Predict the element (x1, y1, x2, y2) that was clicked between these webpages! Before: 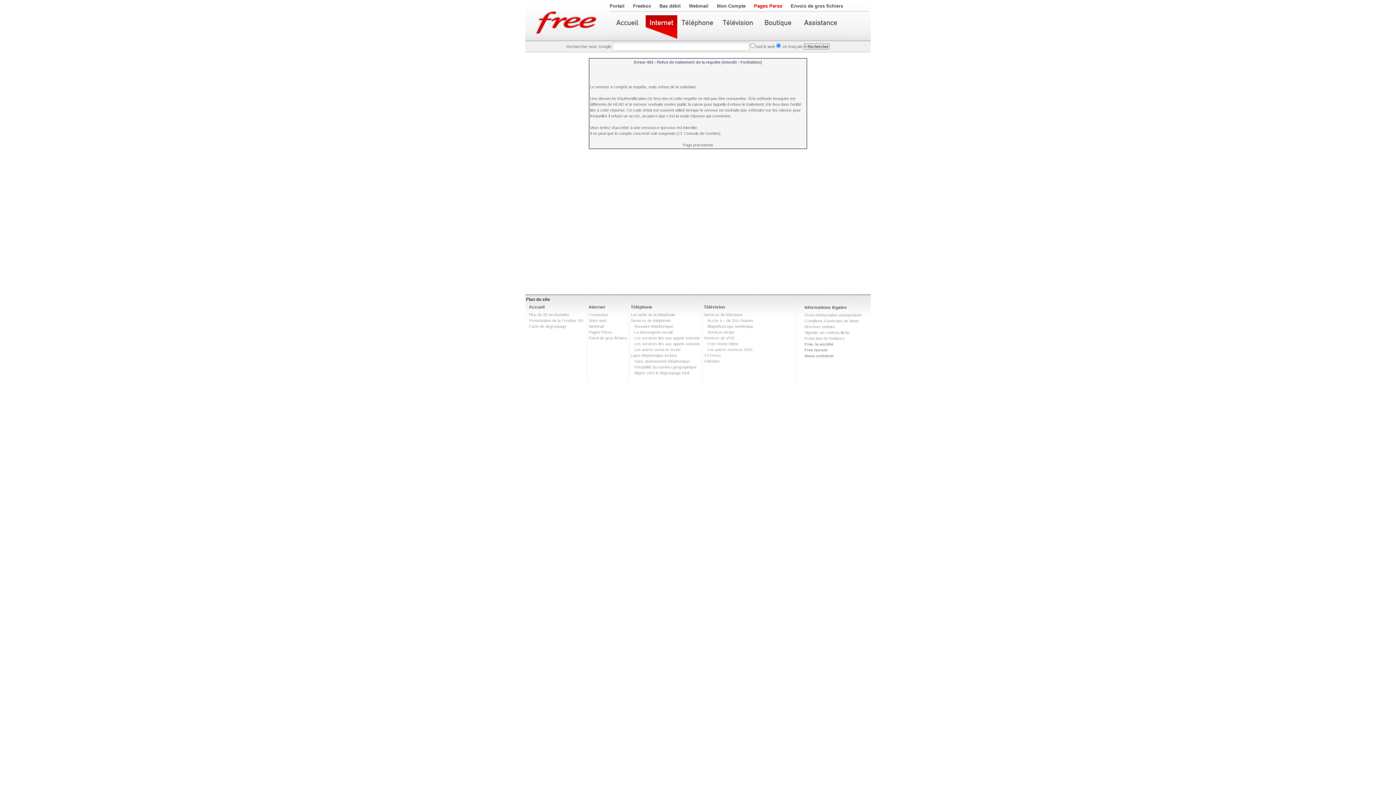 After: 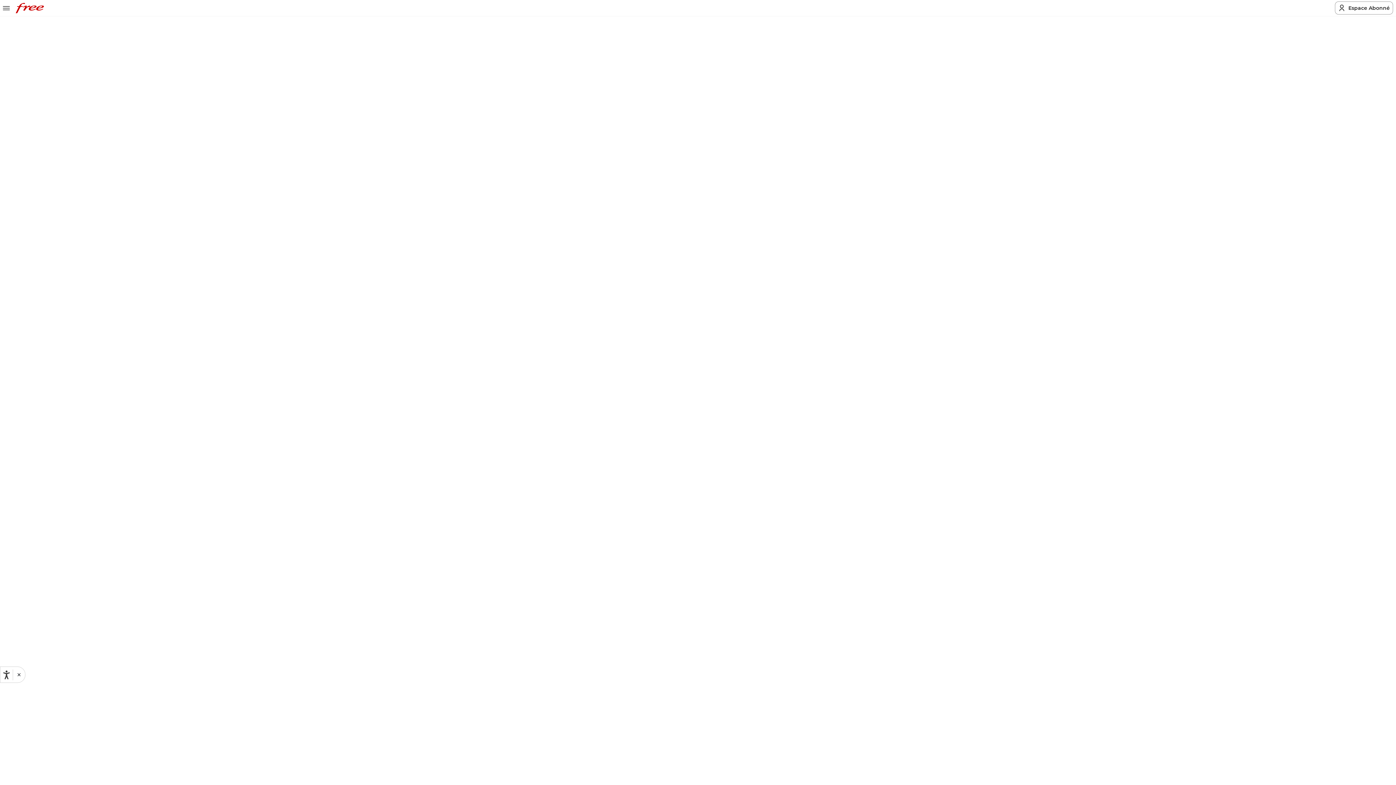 Action: label: Carte de dégroupage bbox: (529, 324, 566, 328)